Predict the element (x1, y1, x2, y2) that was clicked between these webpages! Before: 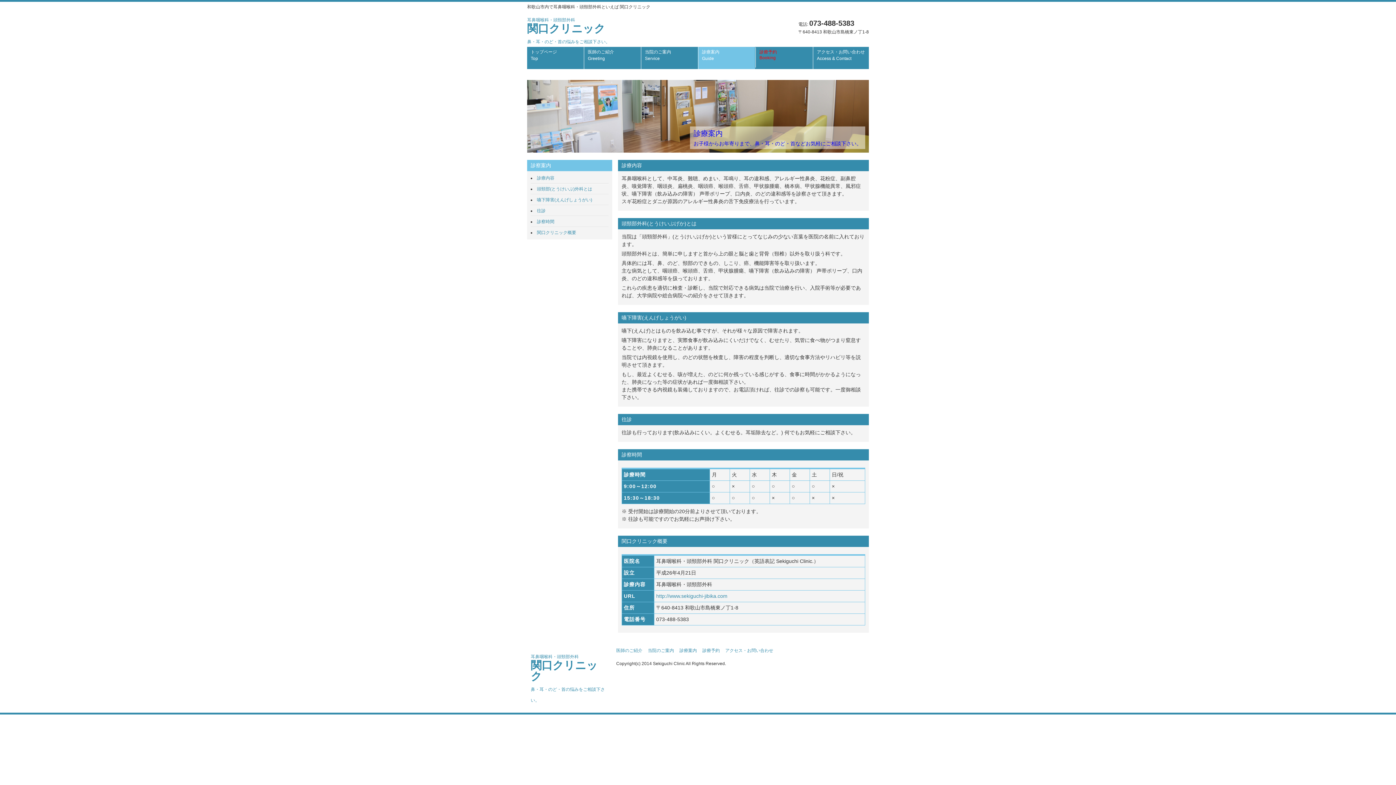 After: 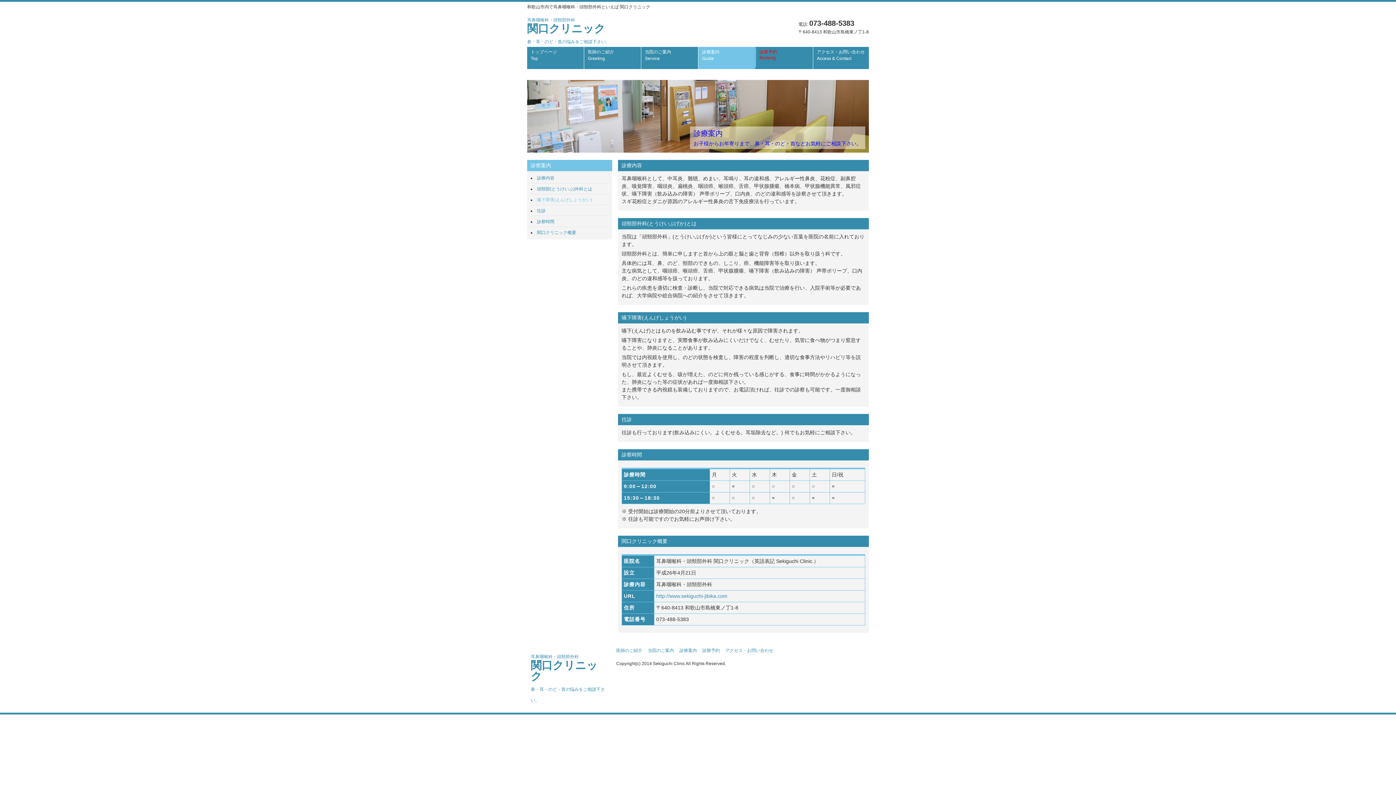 Action: bbox: (537, 197, 592, 202) label: 嚥下障害(えんげしょうがい)